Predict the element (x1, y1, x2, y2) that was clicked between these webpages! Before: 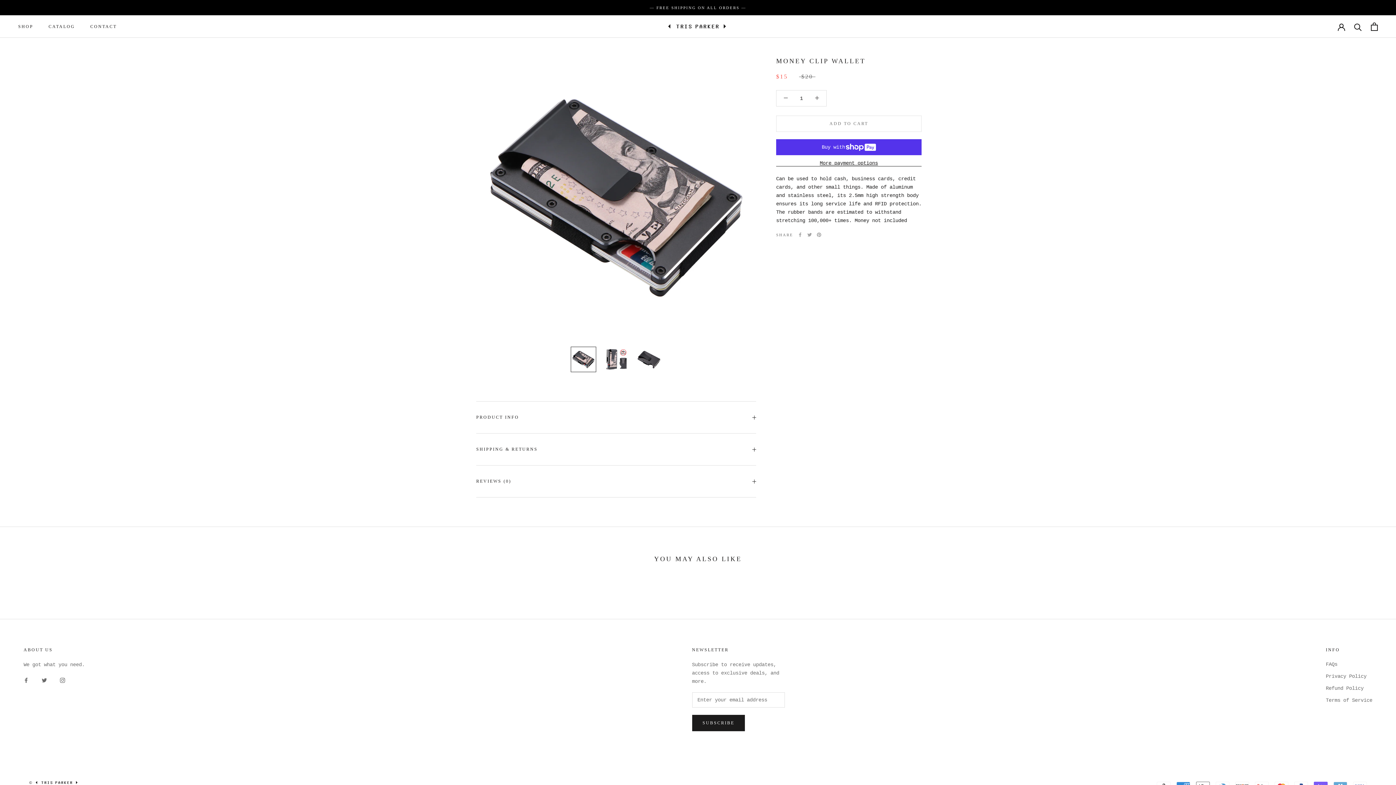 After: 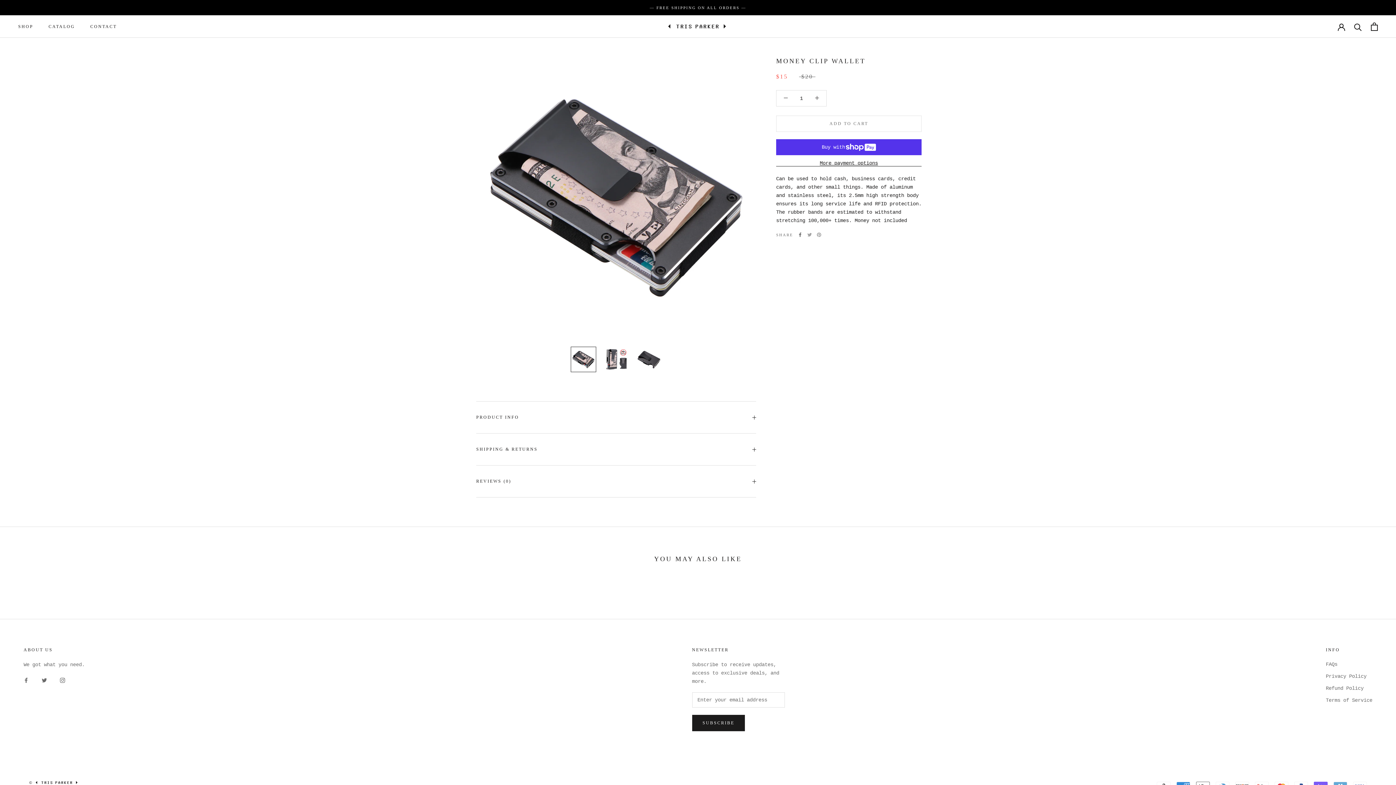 Action: bbox: (798, 232, 802, 237) label: Facebook